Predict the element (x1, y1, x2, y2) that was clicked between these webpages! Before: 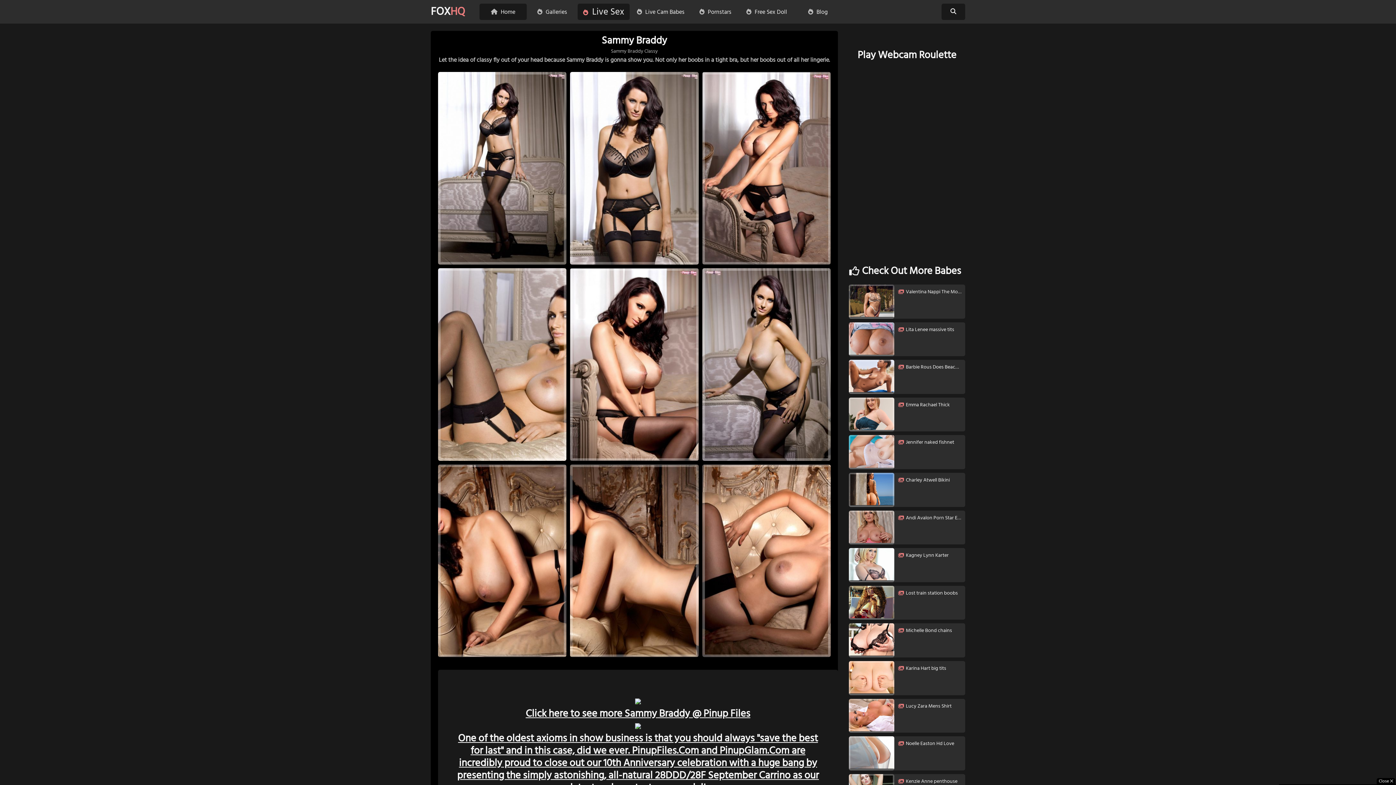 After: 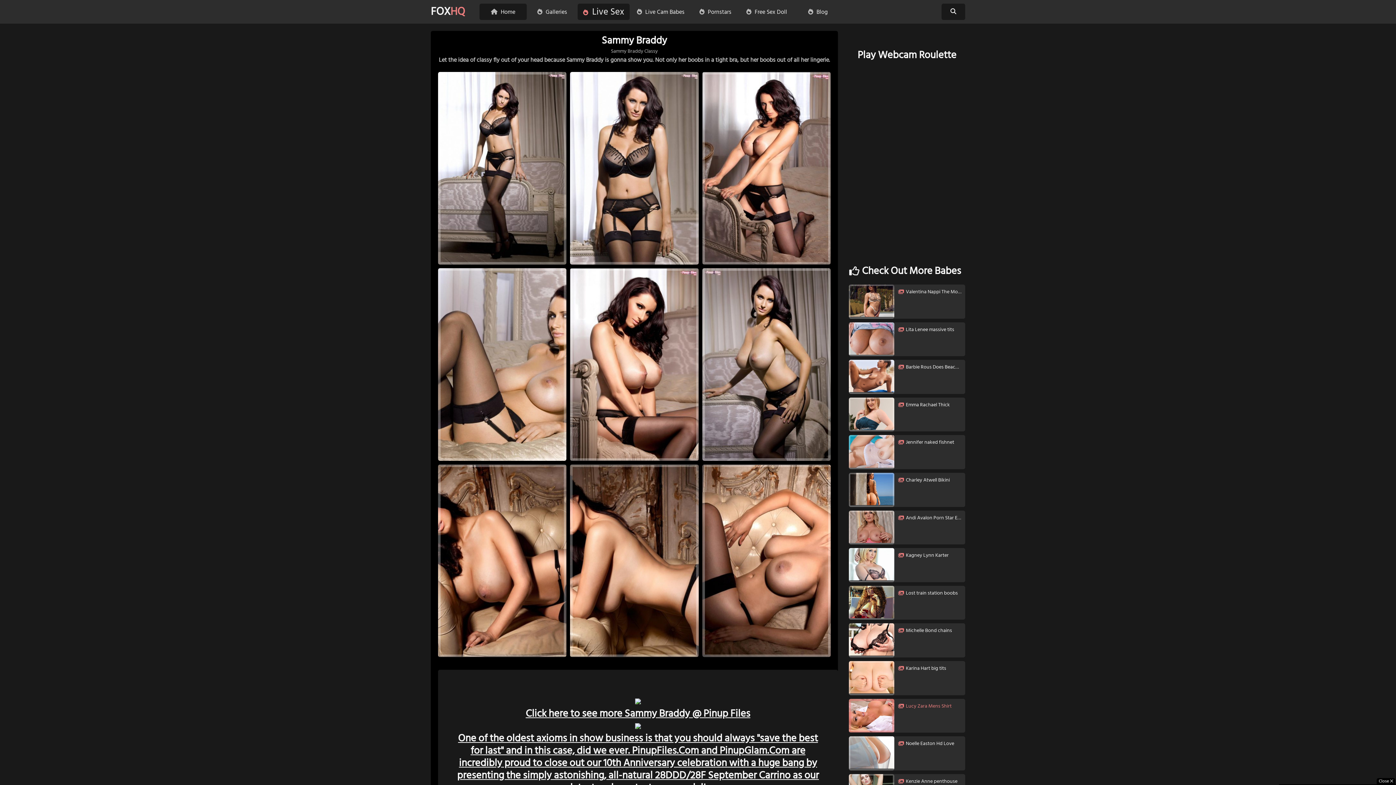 Action: label: Lucy Zara Mens Shirt bbox: (849, 699, 965, 733)